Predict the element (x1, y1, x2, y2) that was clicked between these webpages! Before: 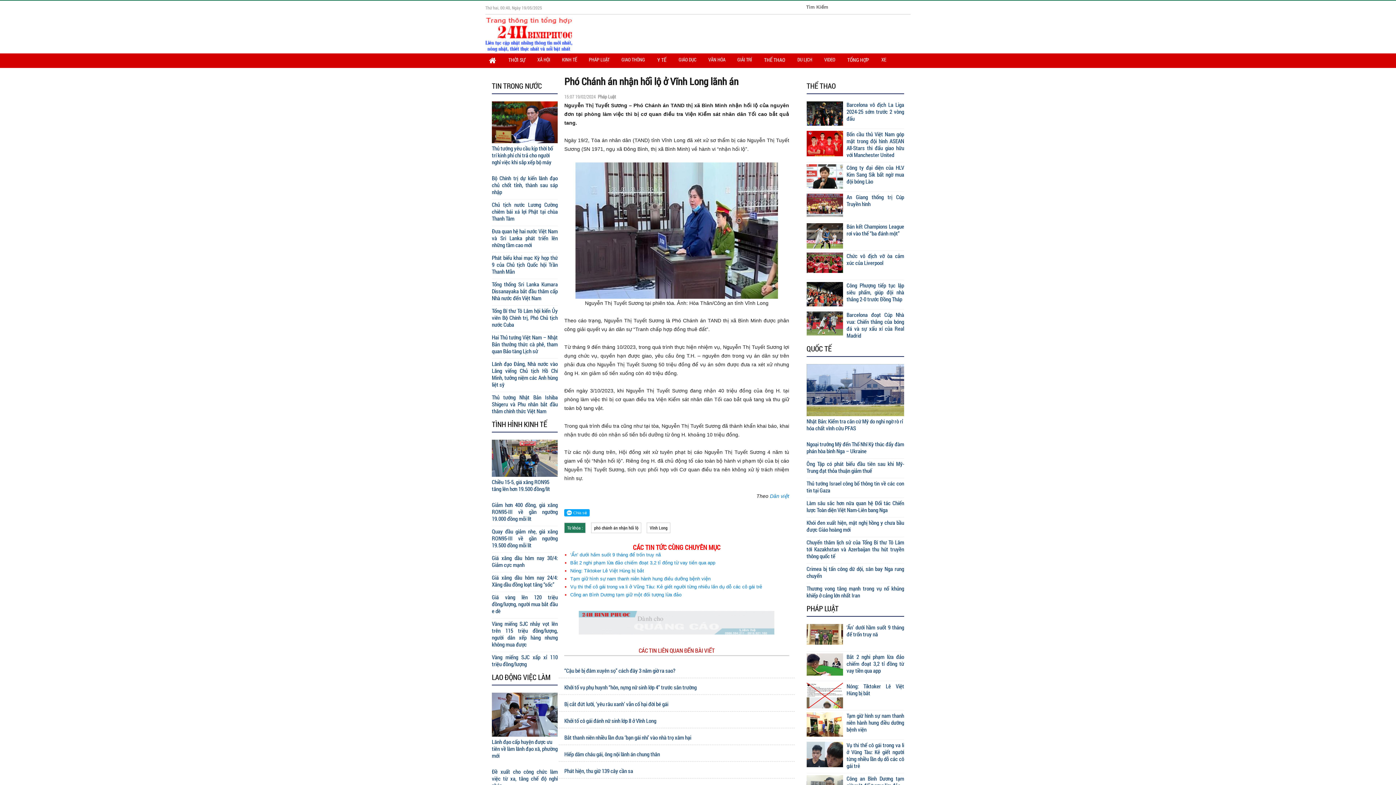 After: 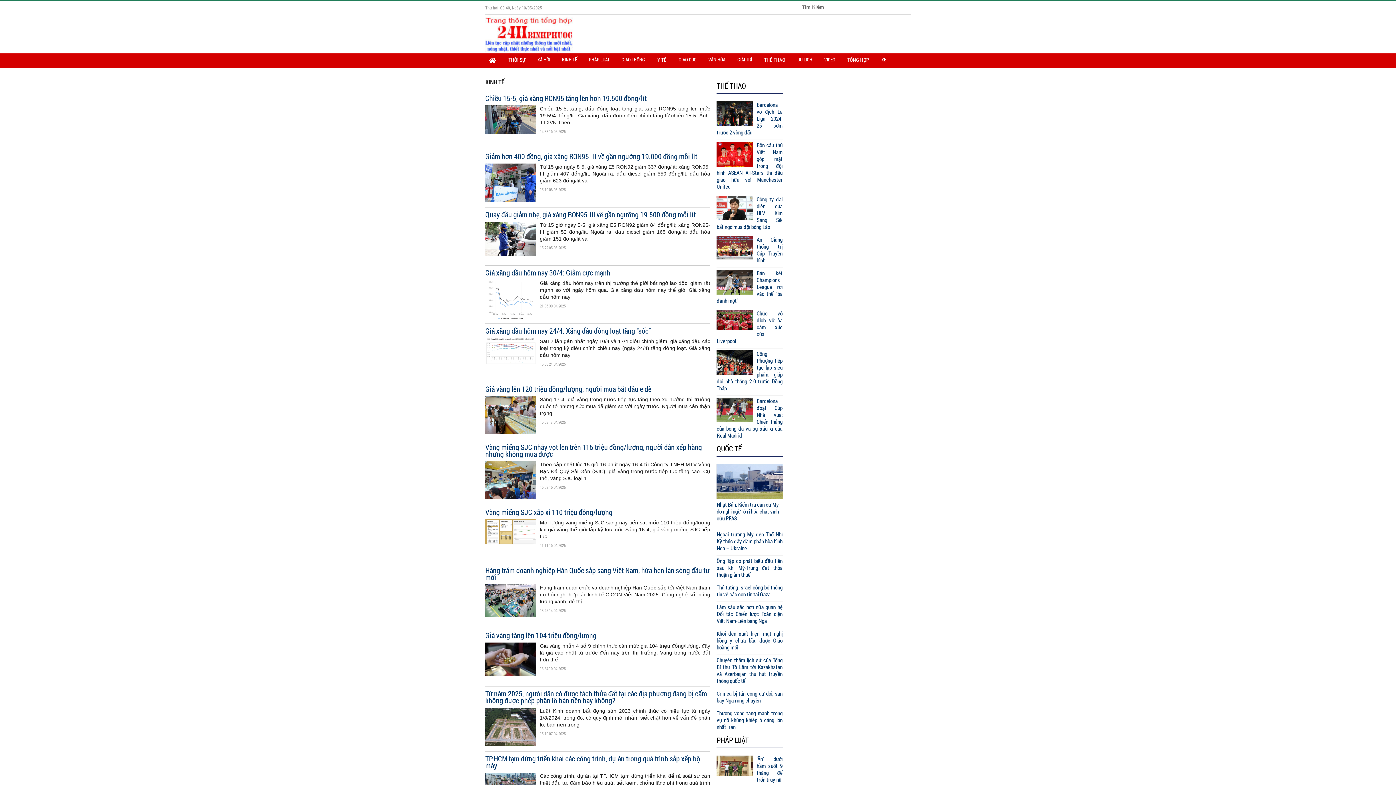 Action: bbox: (558, 53, 581, 65) label: KINH TẾ